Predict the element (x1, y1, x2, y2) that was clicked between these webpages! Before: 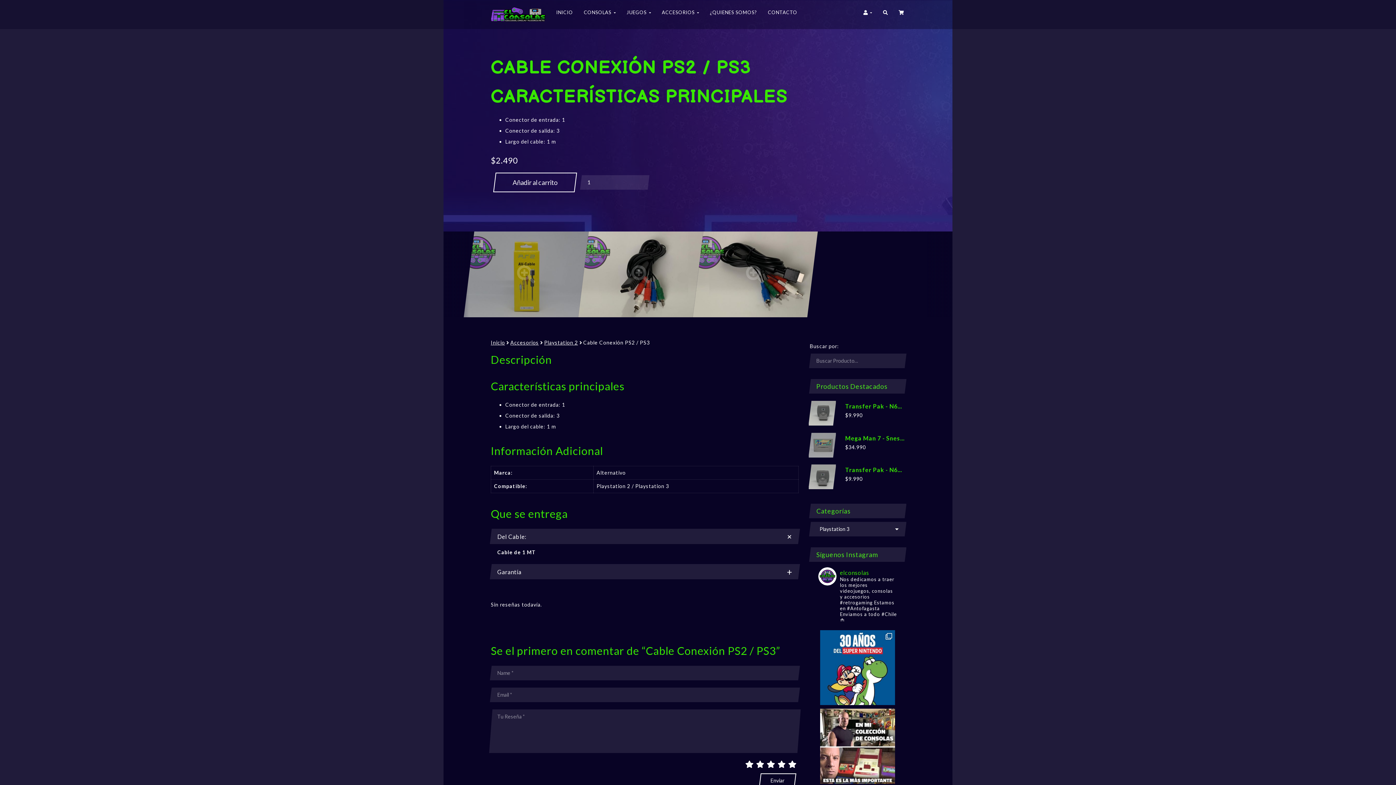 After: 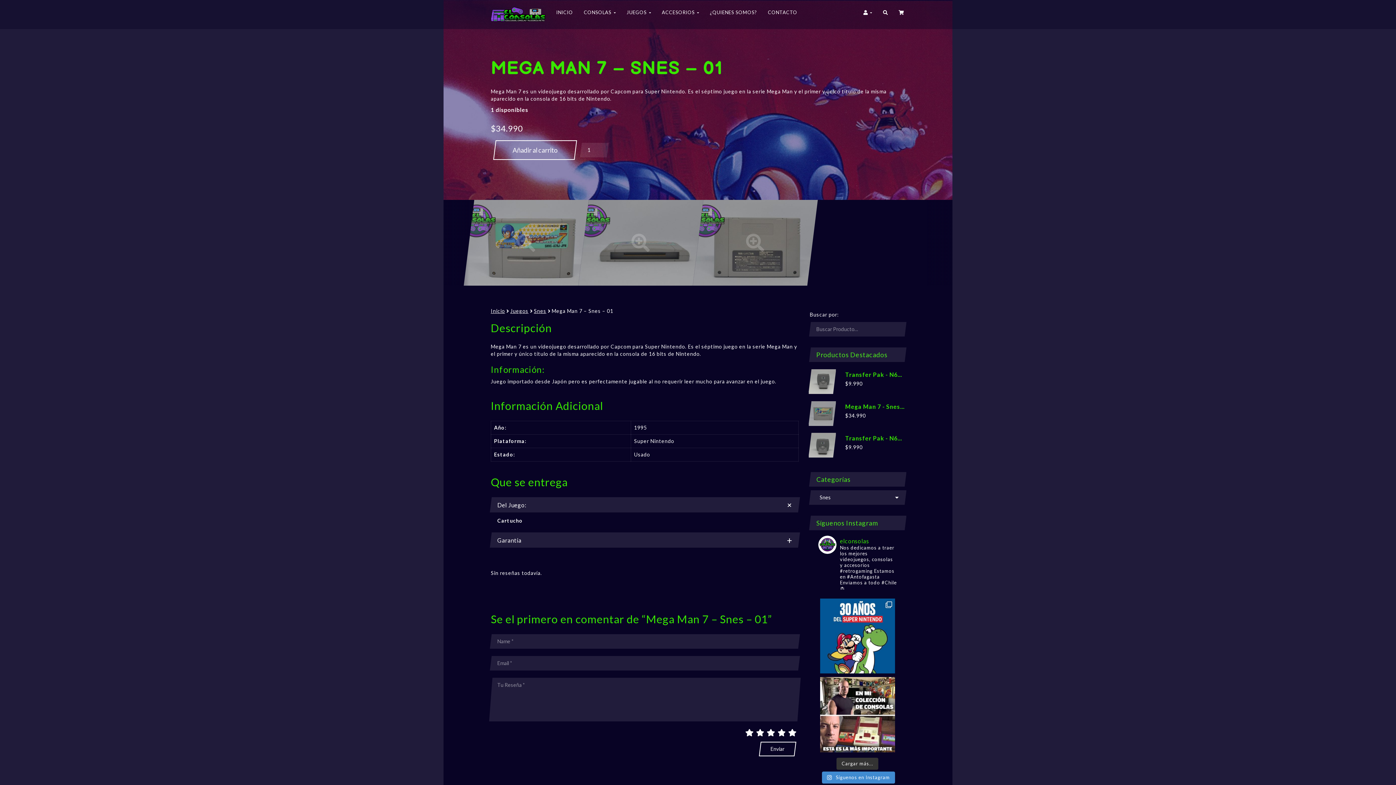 Action: bbox: (810, 432, 834, 457)